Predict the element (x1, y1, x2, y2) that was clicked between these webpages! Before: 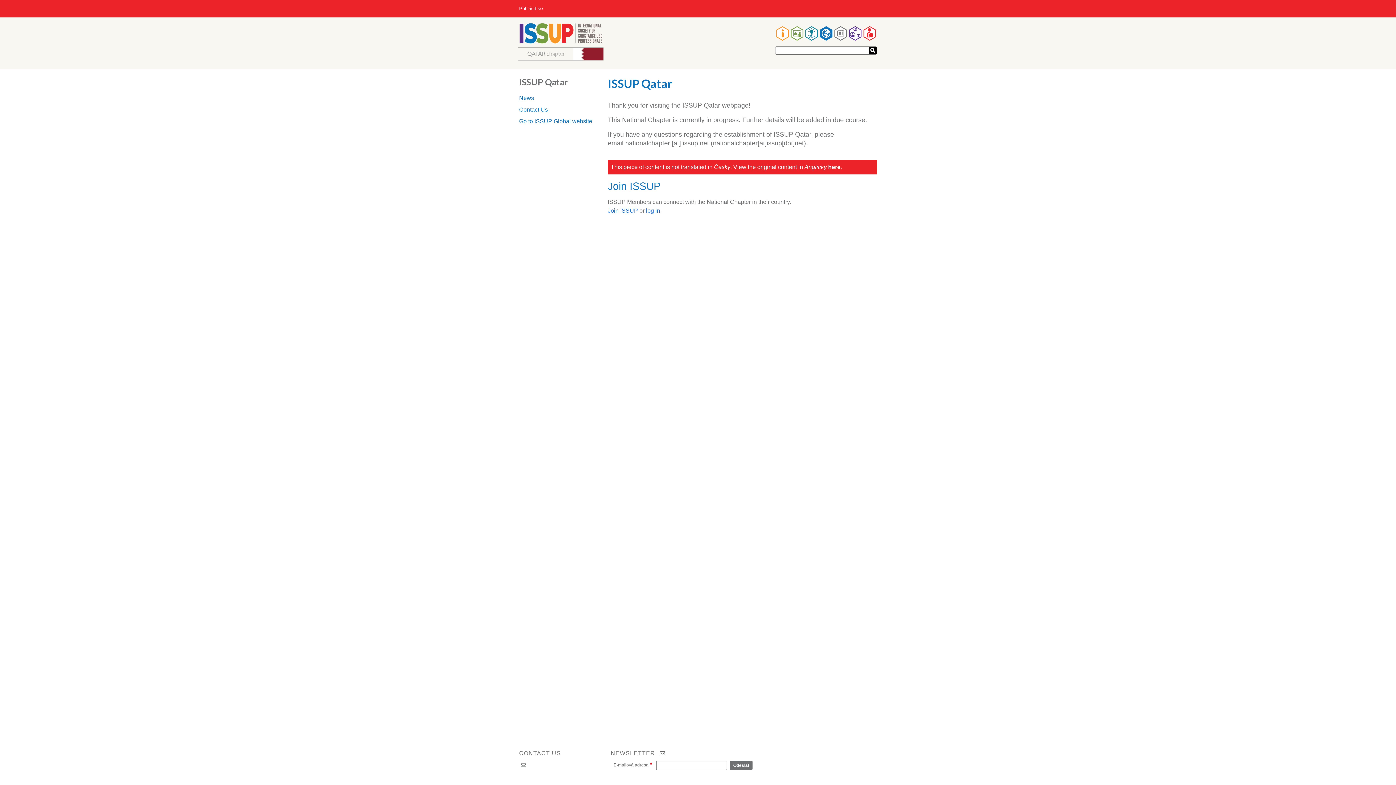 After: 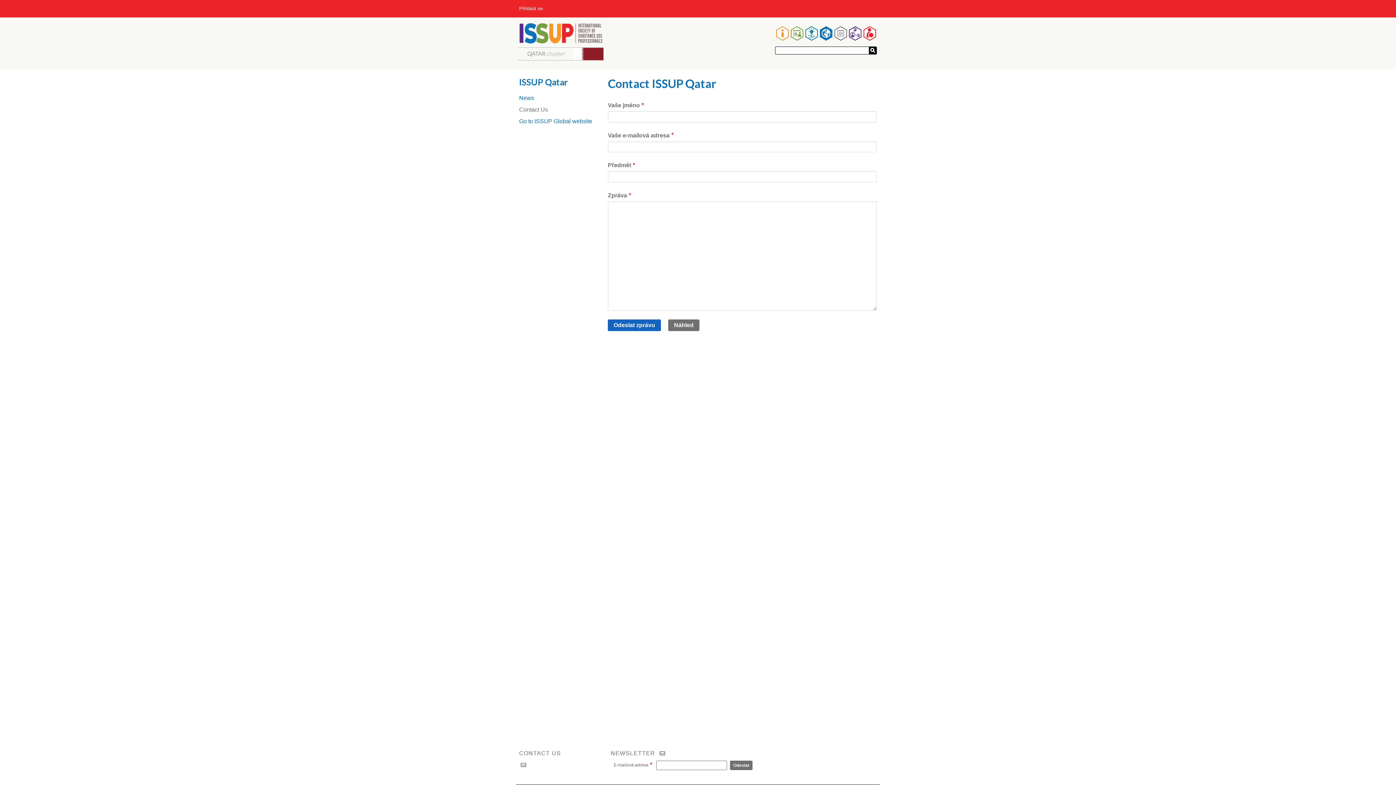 Action: label: Contact Us bbox: (519, 106, 548, 112)